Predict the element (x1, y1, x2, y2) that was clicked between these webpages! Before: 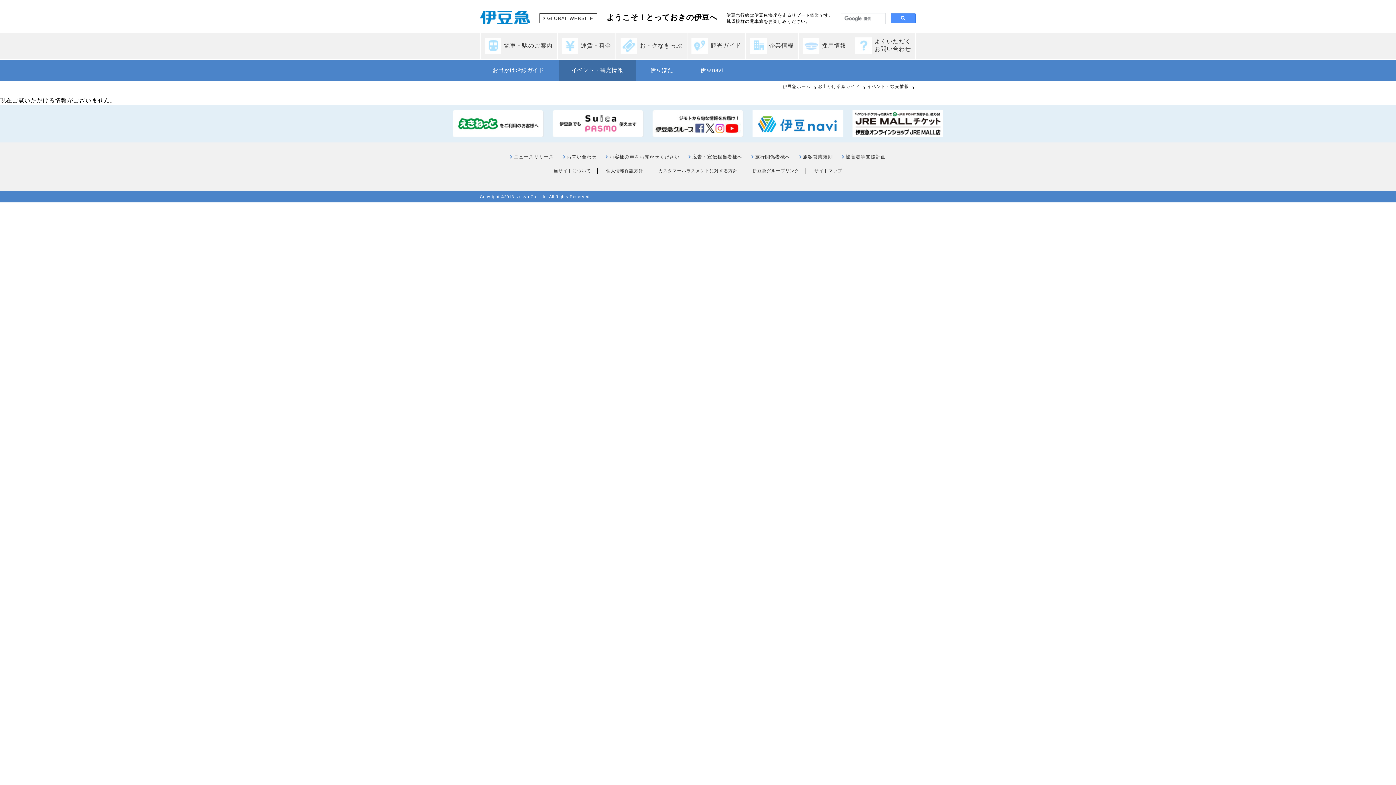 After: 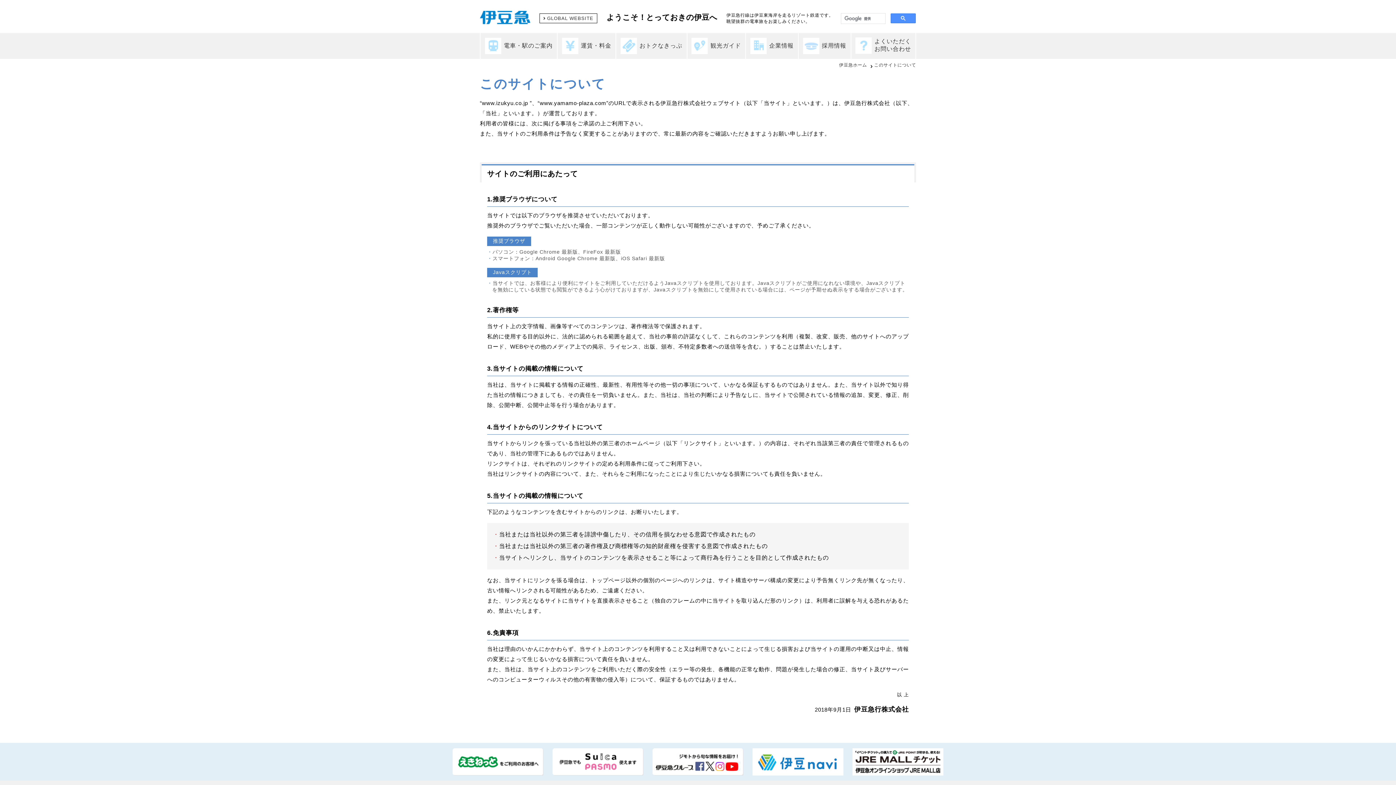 Action: bbox: (553, 168, 591, 174) label: 当サイトについて